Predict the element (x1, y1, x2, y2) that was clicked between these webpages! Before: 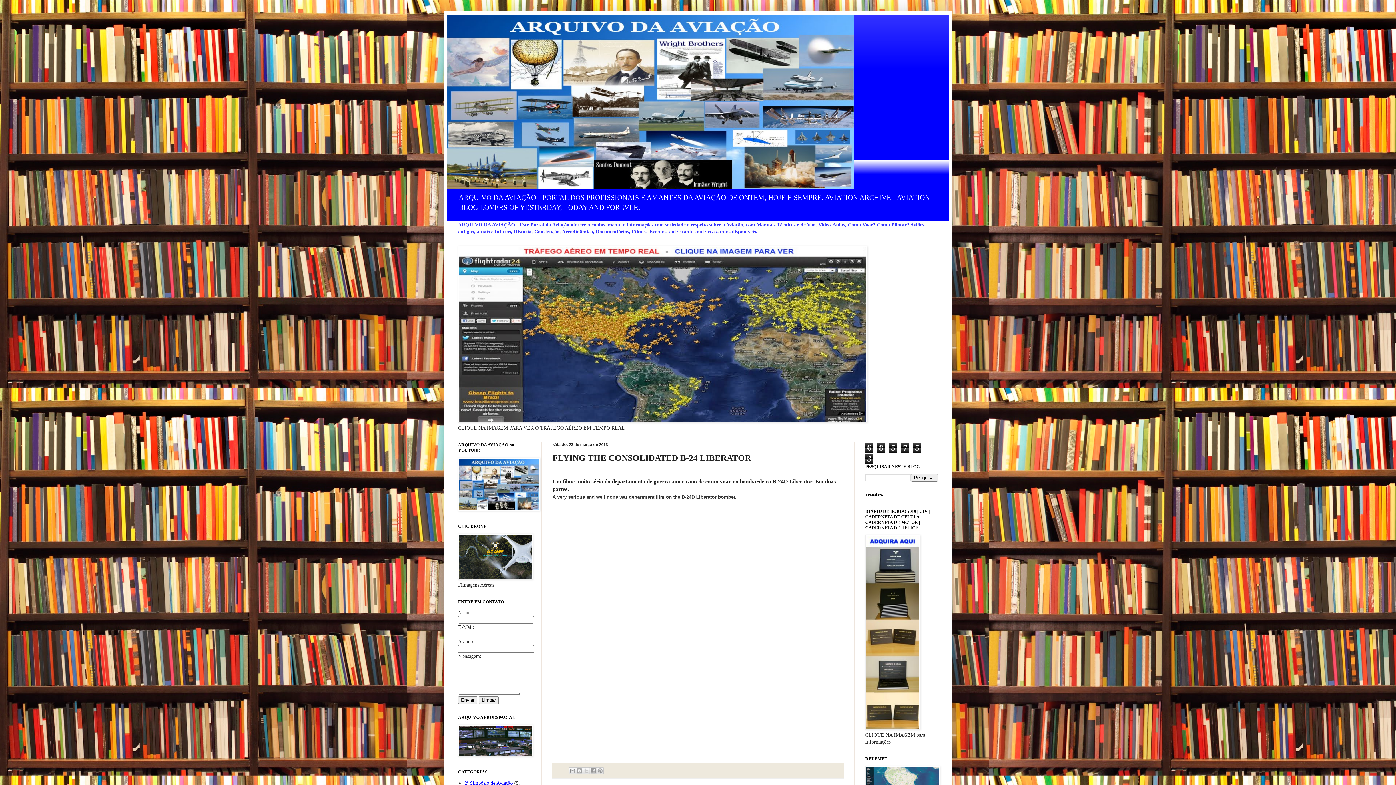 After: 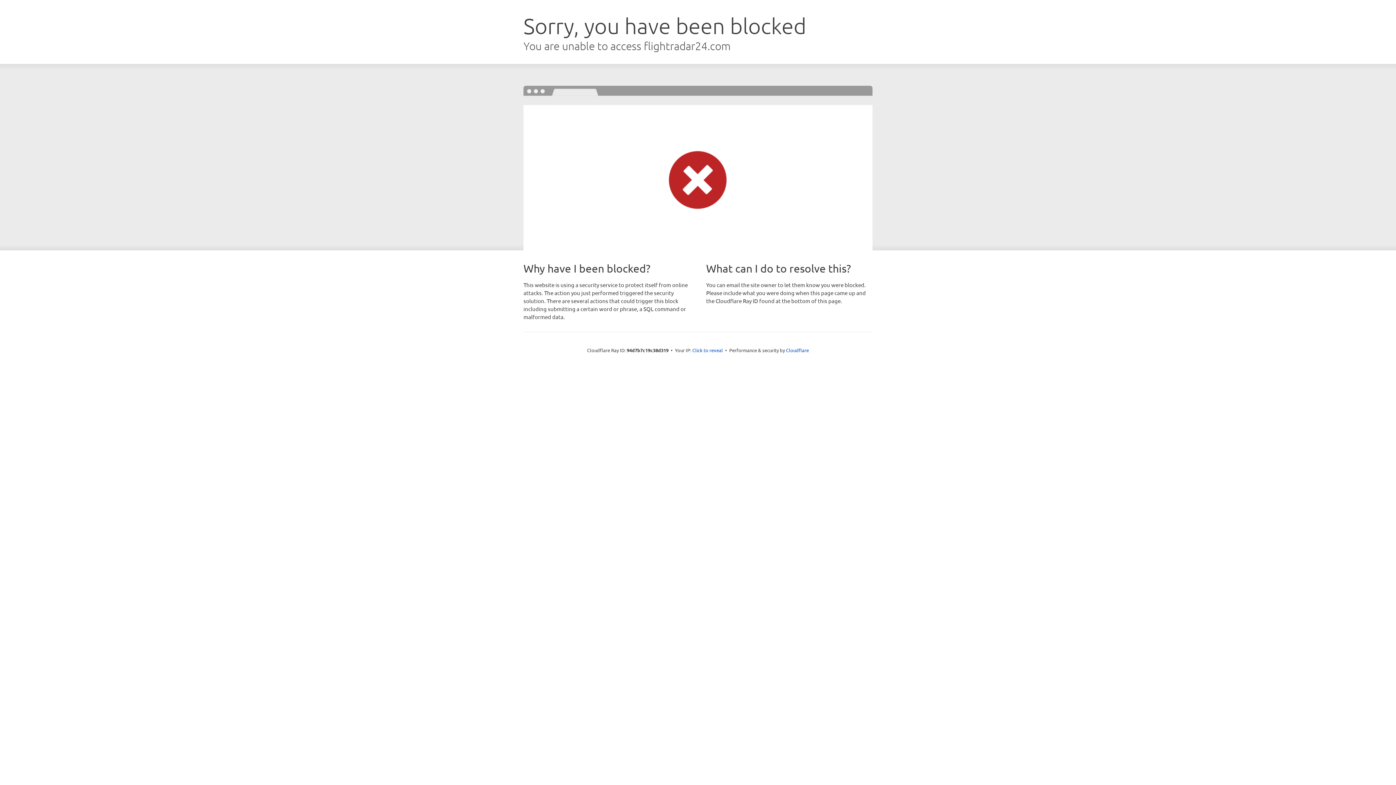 Action: bbox: (458, 418, 867, 423)